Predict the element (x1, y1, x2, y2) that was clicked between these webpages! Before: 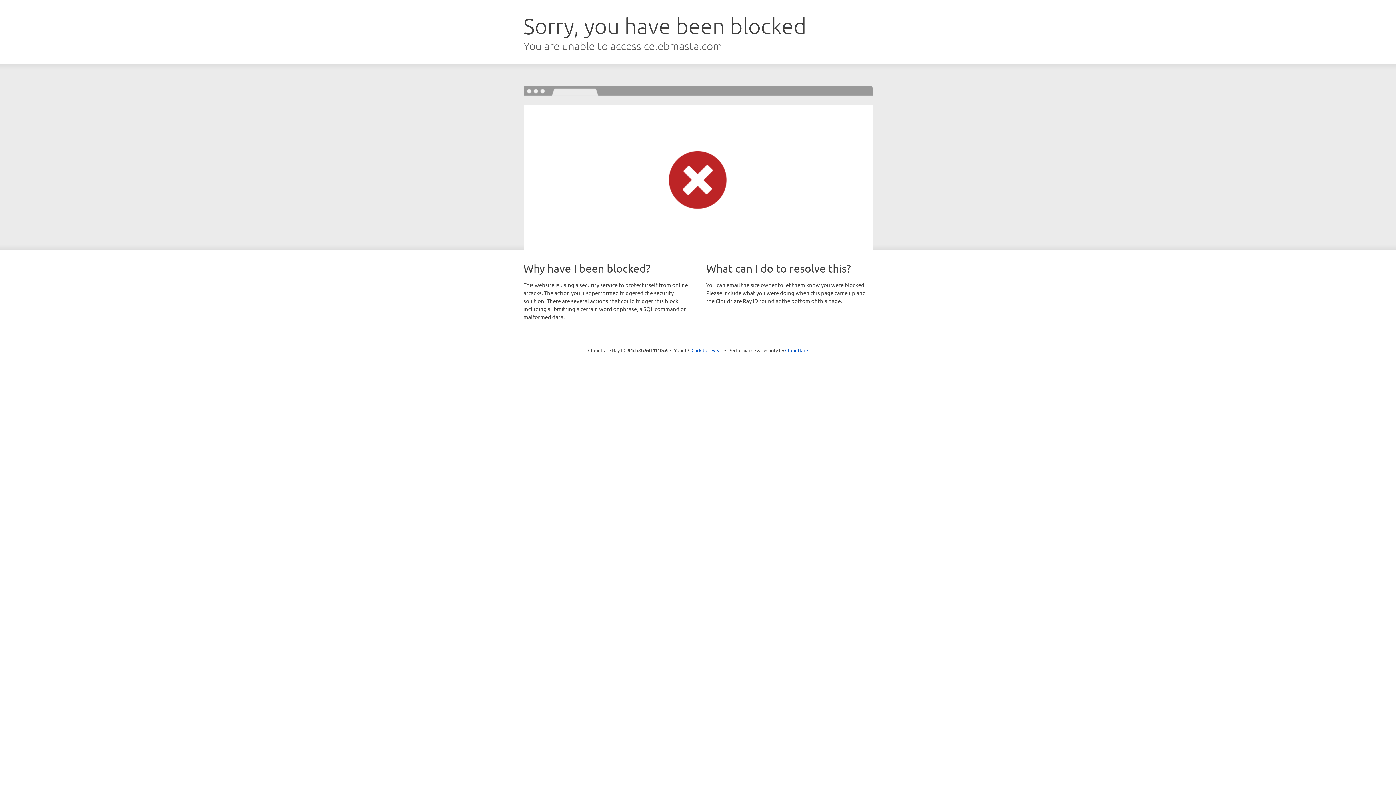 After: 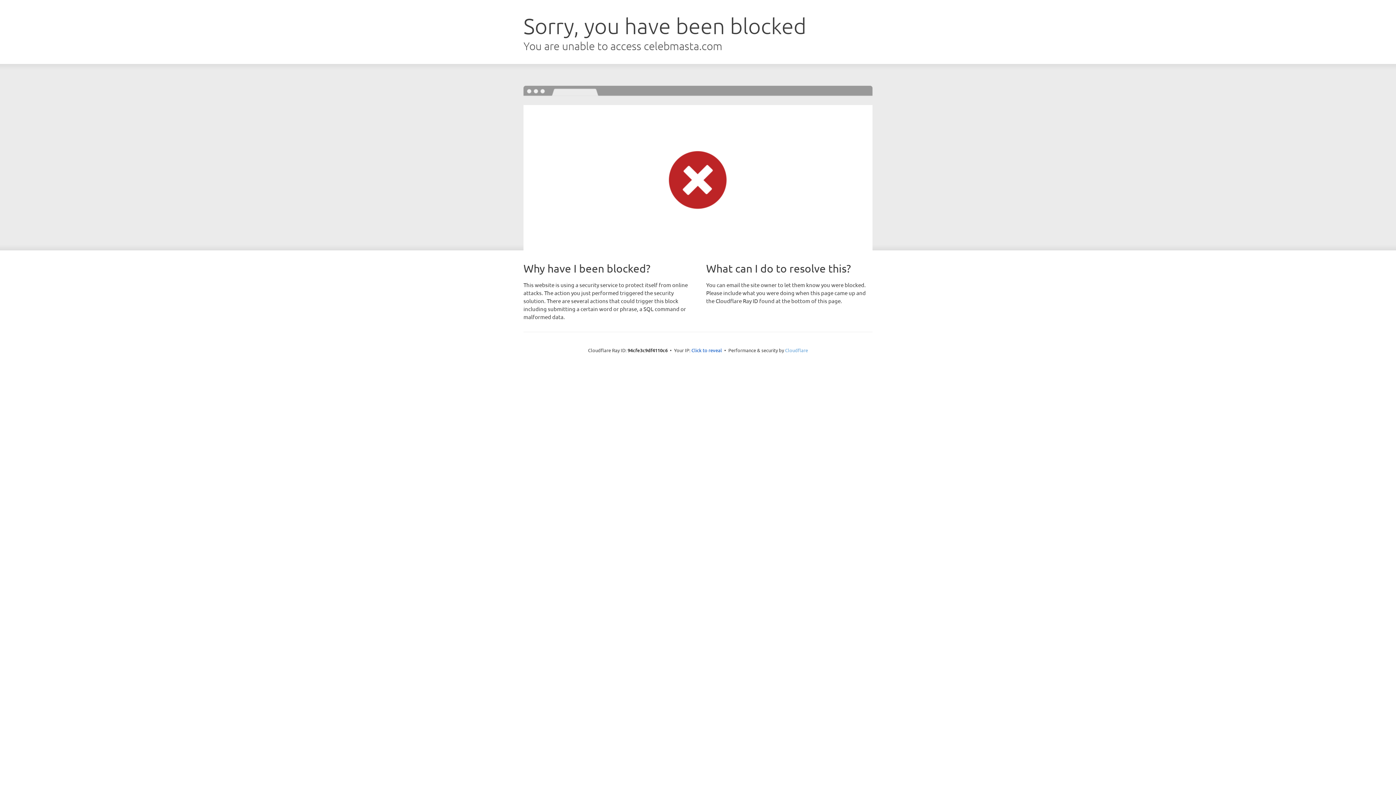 Action: bbox: (785, 347, 808, 353) label: Cloudflare